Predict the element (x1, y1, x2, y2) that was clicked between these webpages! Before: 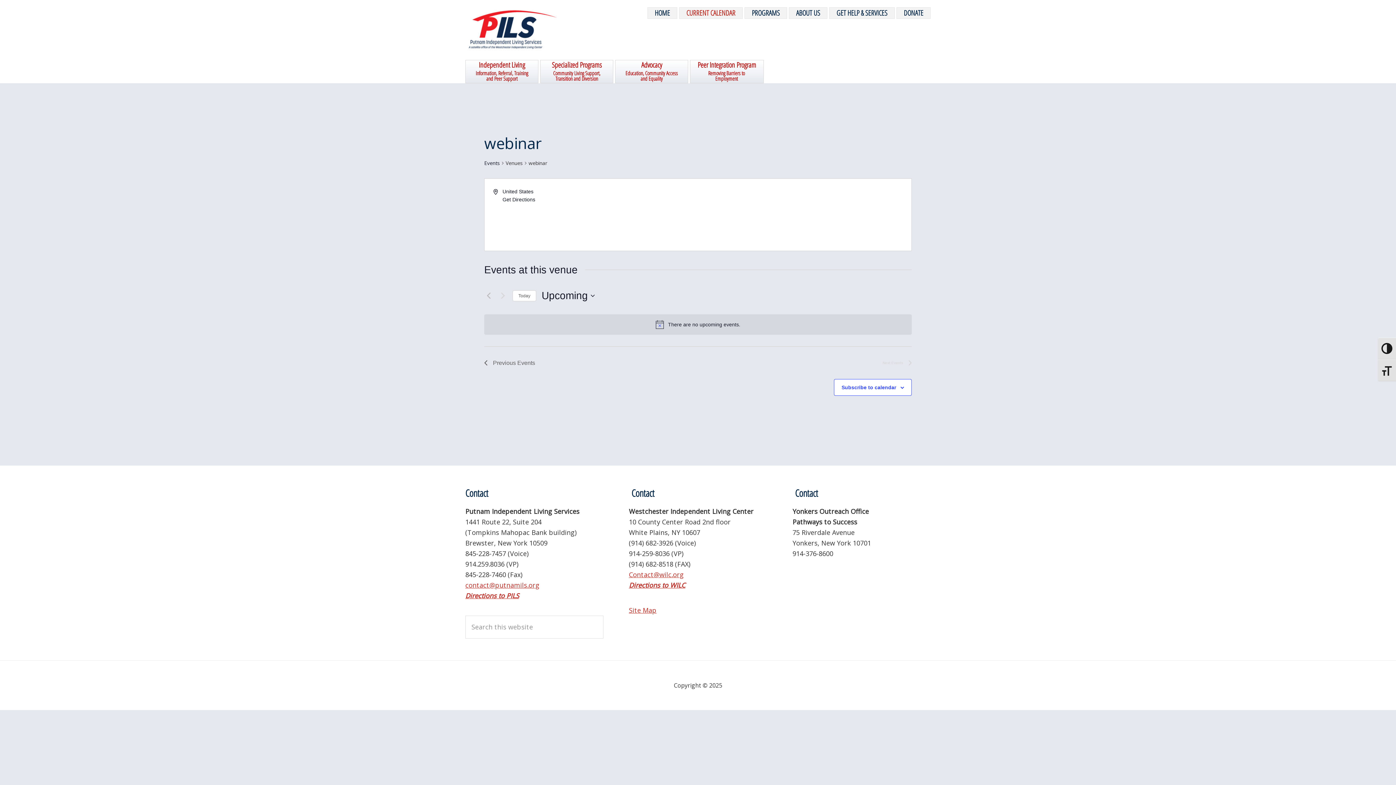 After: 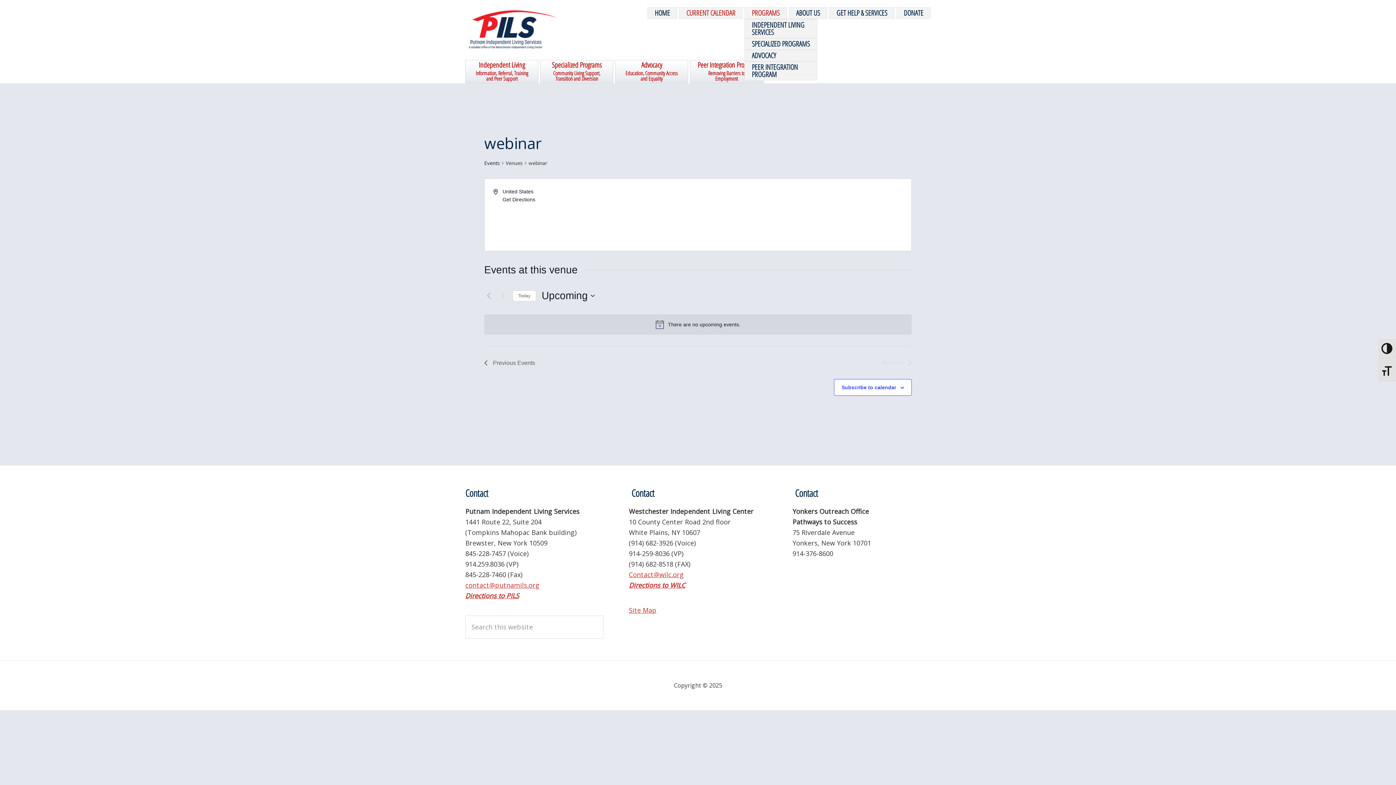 Action: label: PROGRAMS bbox: (744, 7, 787, 18)